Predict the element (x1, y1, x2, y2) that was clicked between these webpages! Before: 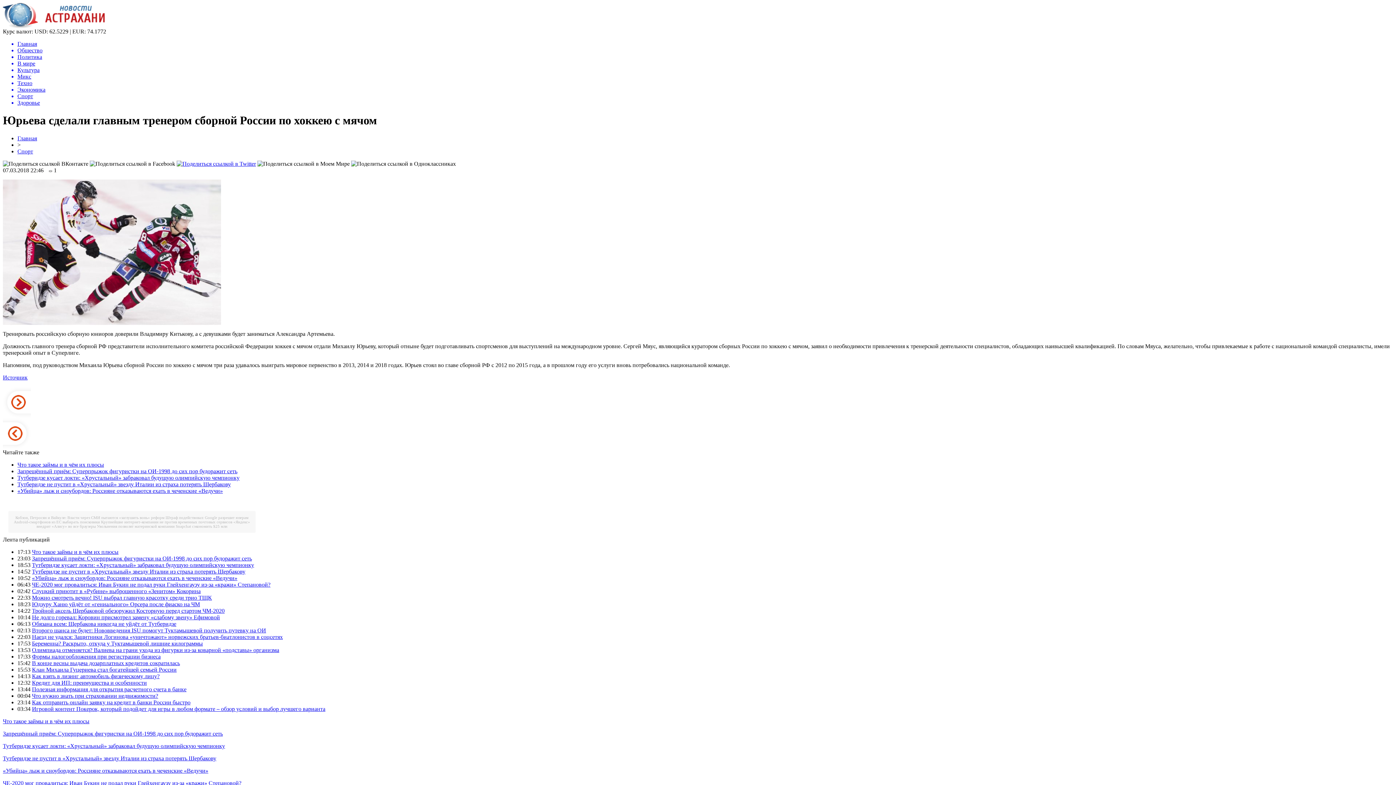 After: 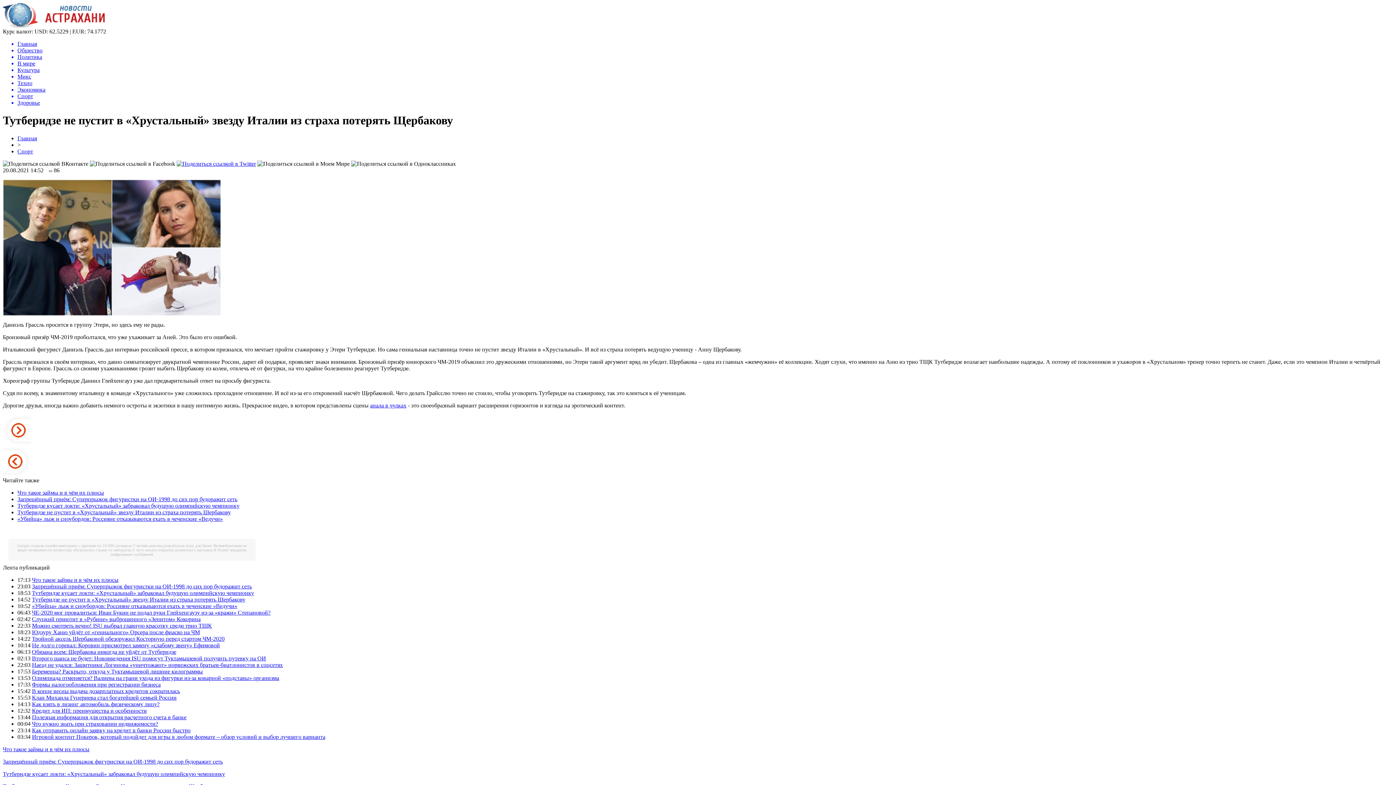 Action: bbox: (17, 481, 230, 487) label: Тутберидзе не пустит в «Хрустальный» звезду Италии из страха потерять Щербакову